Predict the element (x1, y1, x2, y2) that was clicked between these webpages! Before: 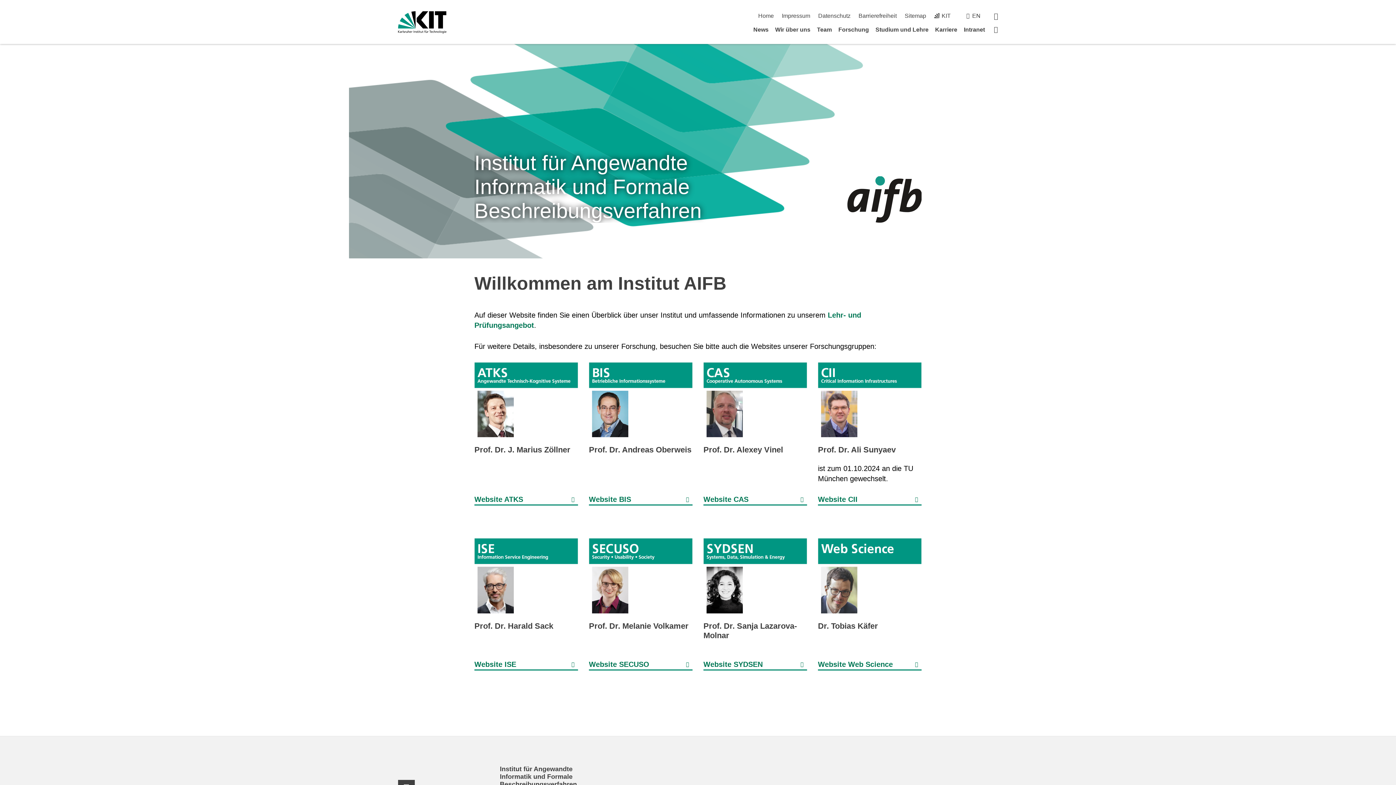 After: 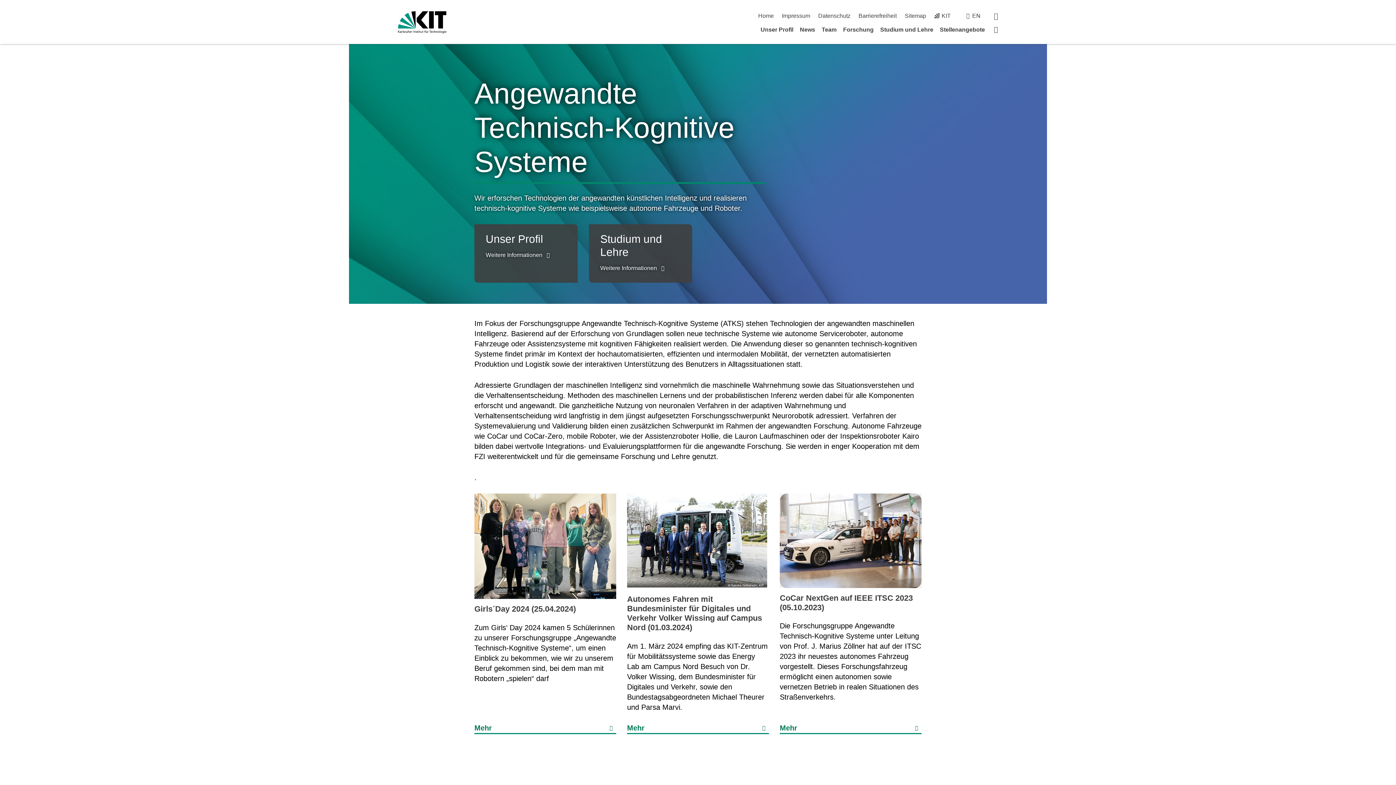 Action: bbox: (474, 494, 578, 505) label: Website ATKS